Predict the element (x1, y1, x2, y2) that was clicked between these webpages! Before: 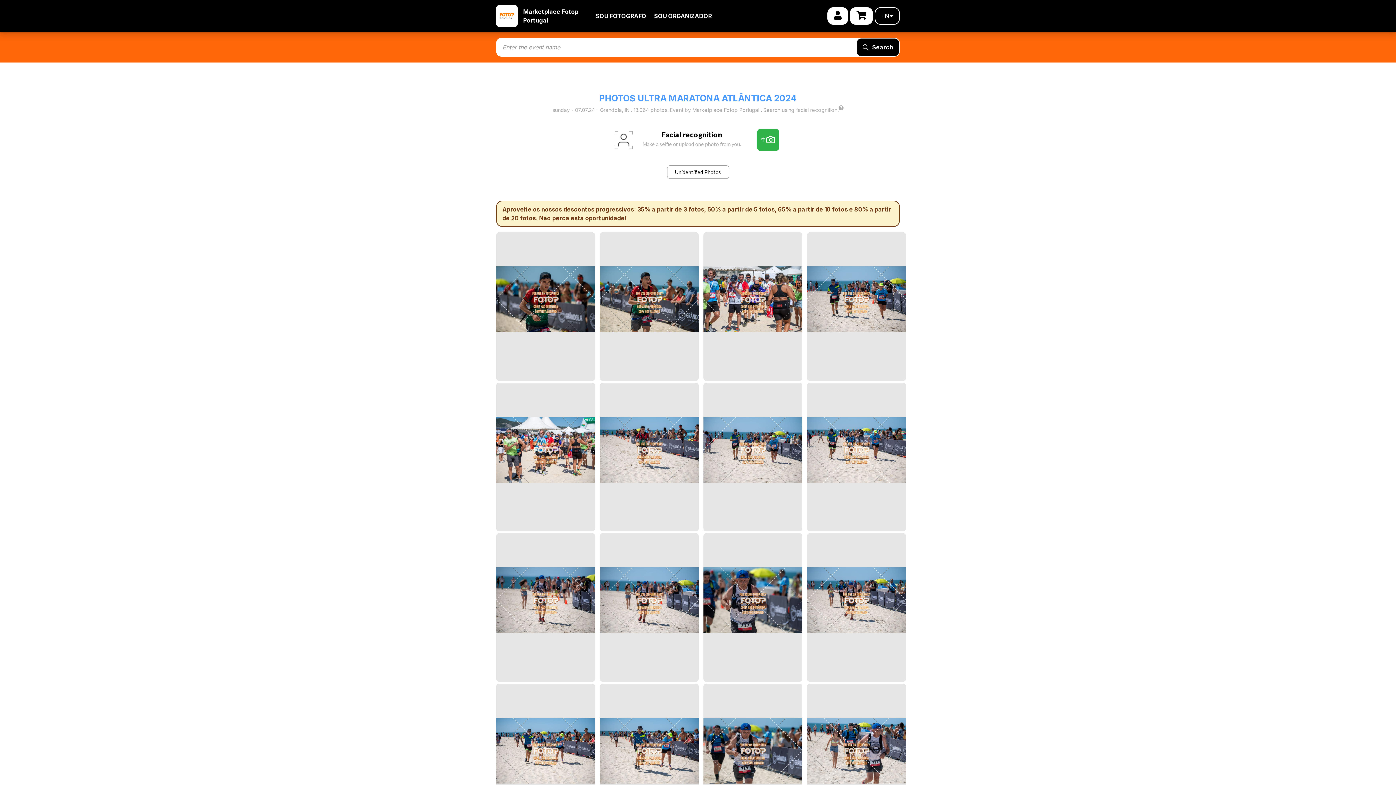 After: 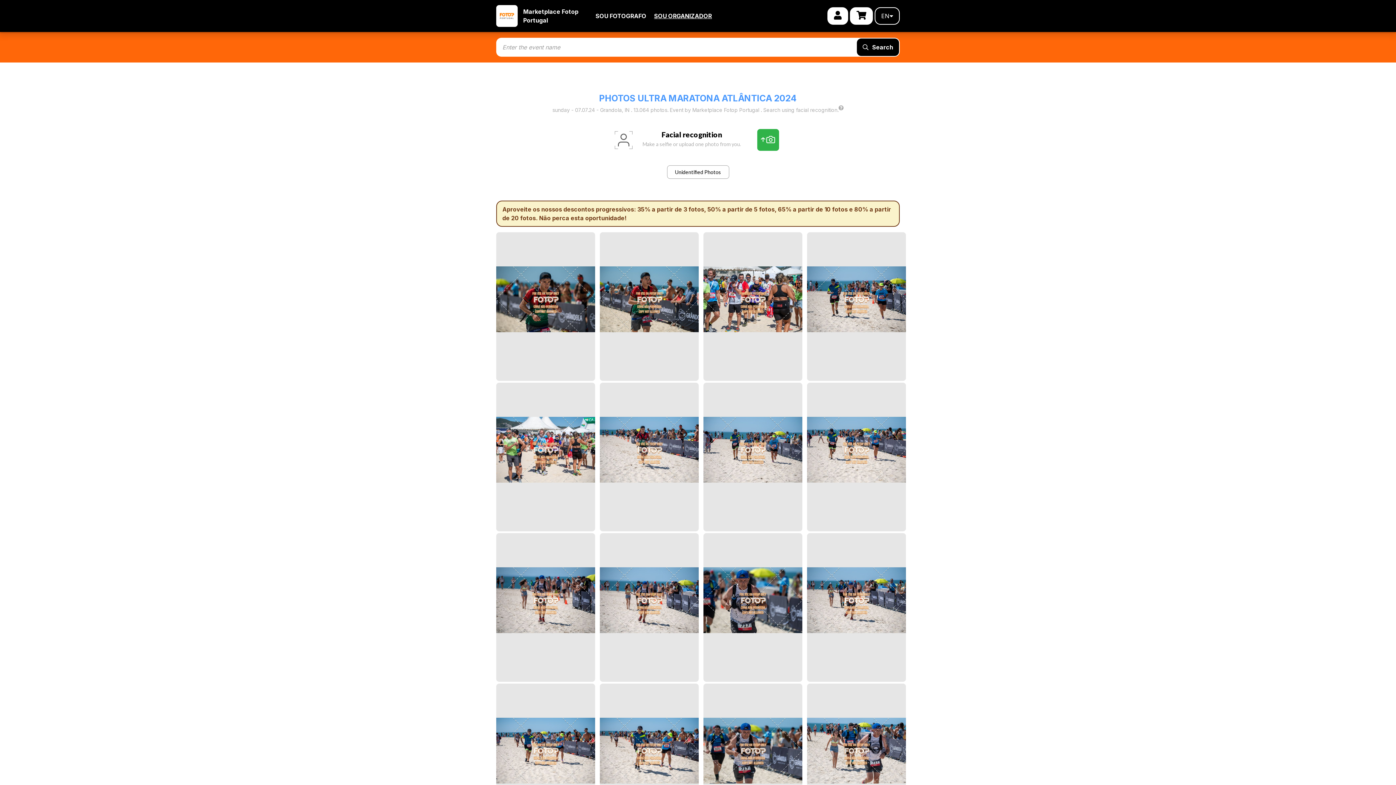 Action: label: SOU ORGANIZADOR bbox: (654, 12, 712, 19)